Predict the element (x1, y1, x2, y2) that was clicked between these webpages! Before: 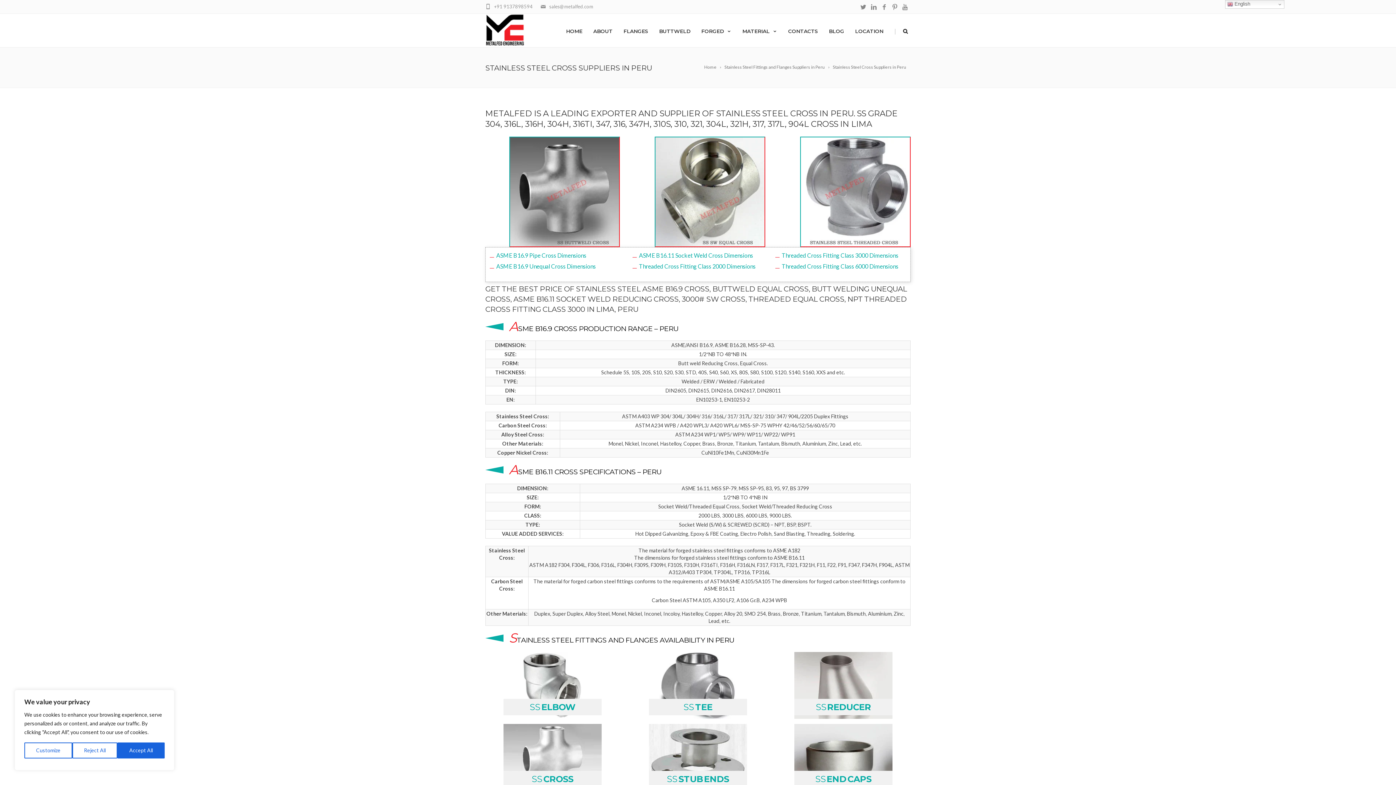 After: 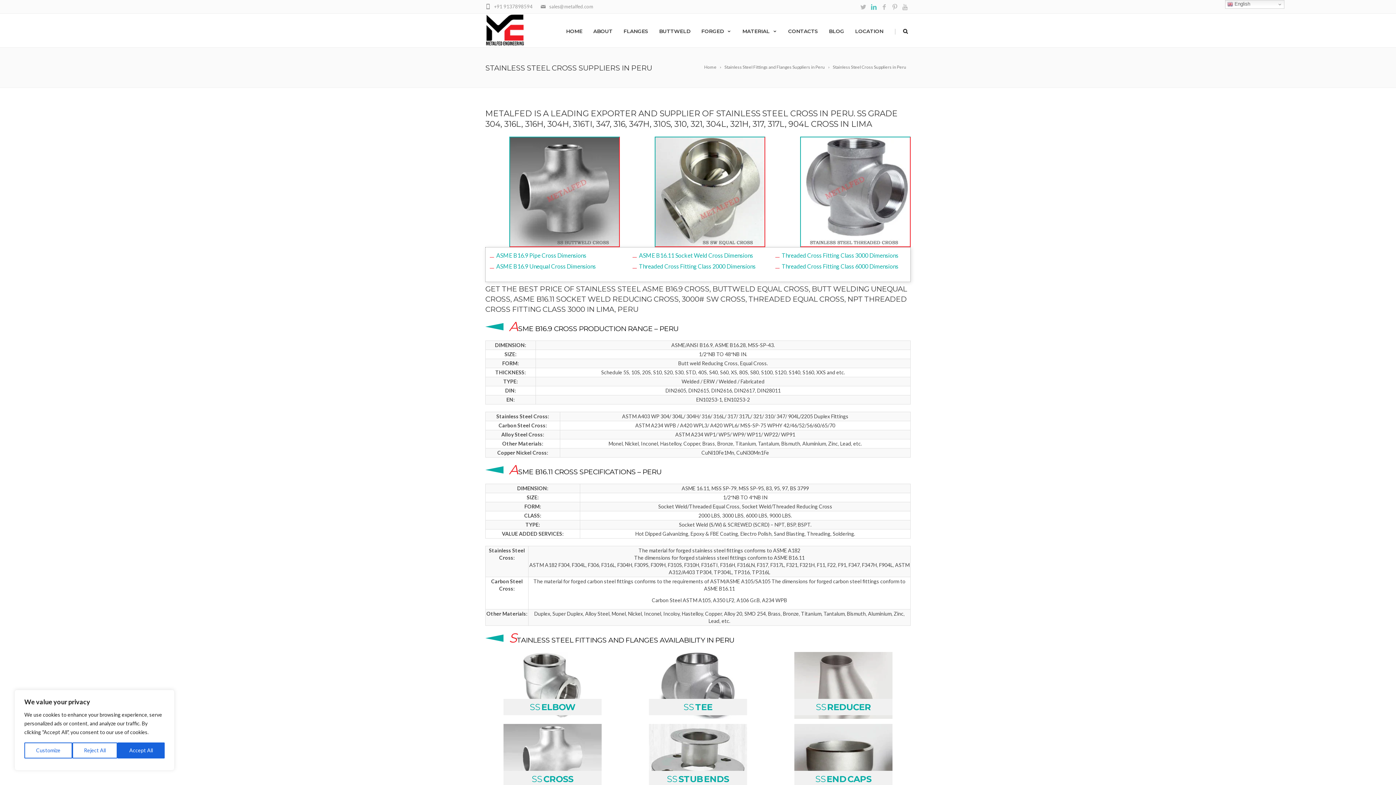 Action: bbox: (868, 4, 879, 10)